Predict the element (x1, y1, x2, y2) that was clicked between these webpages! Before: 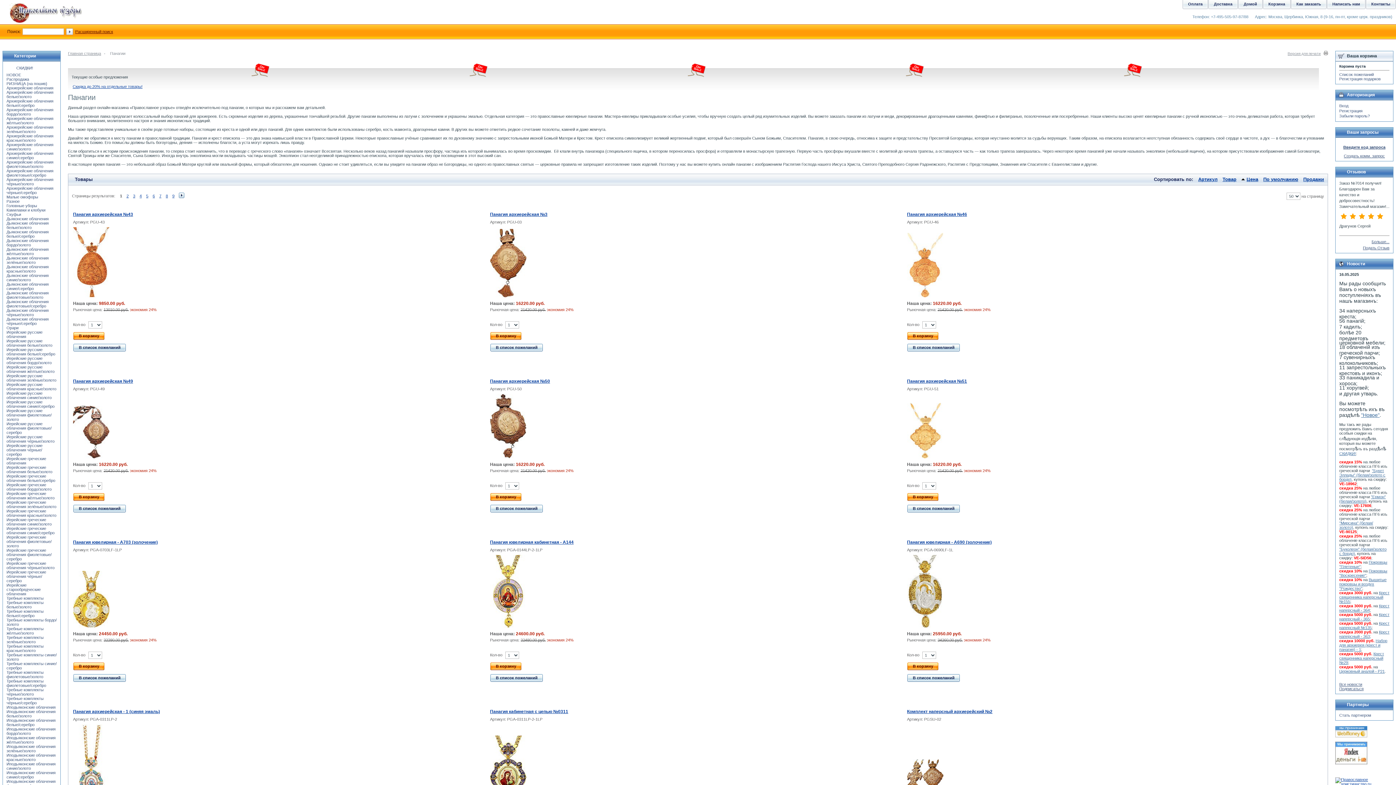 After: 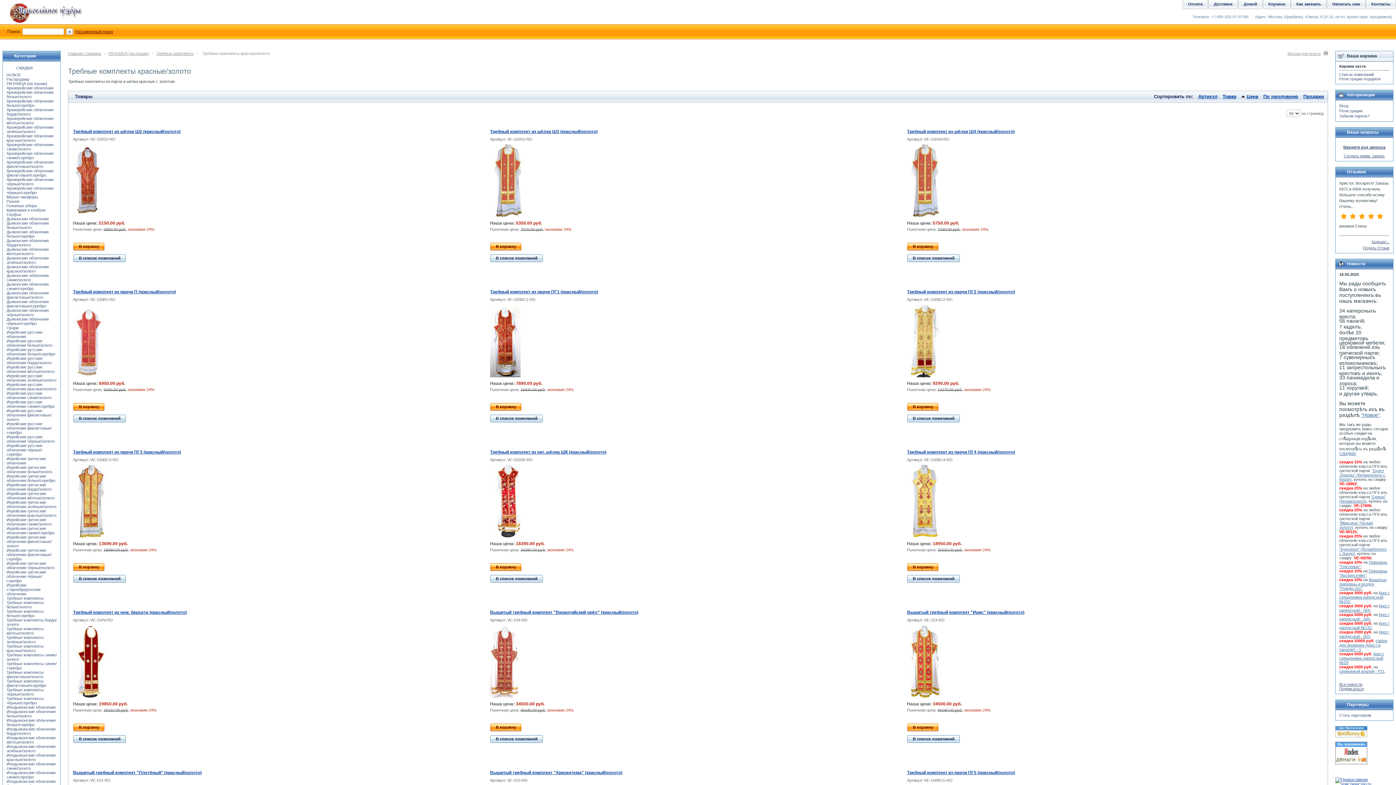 Action: bbox: (6, 644, 43, 653) label: Требные комплекты красные/золото